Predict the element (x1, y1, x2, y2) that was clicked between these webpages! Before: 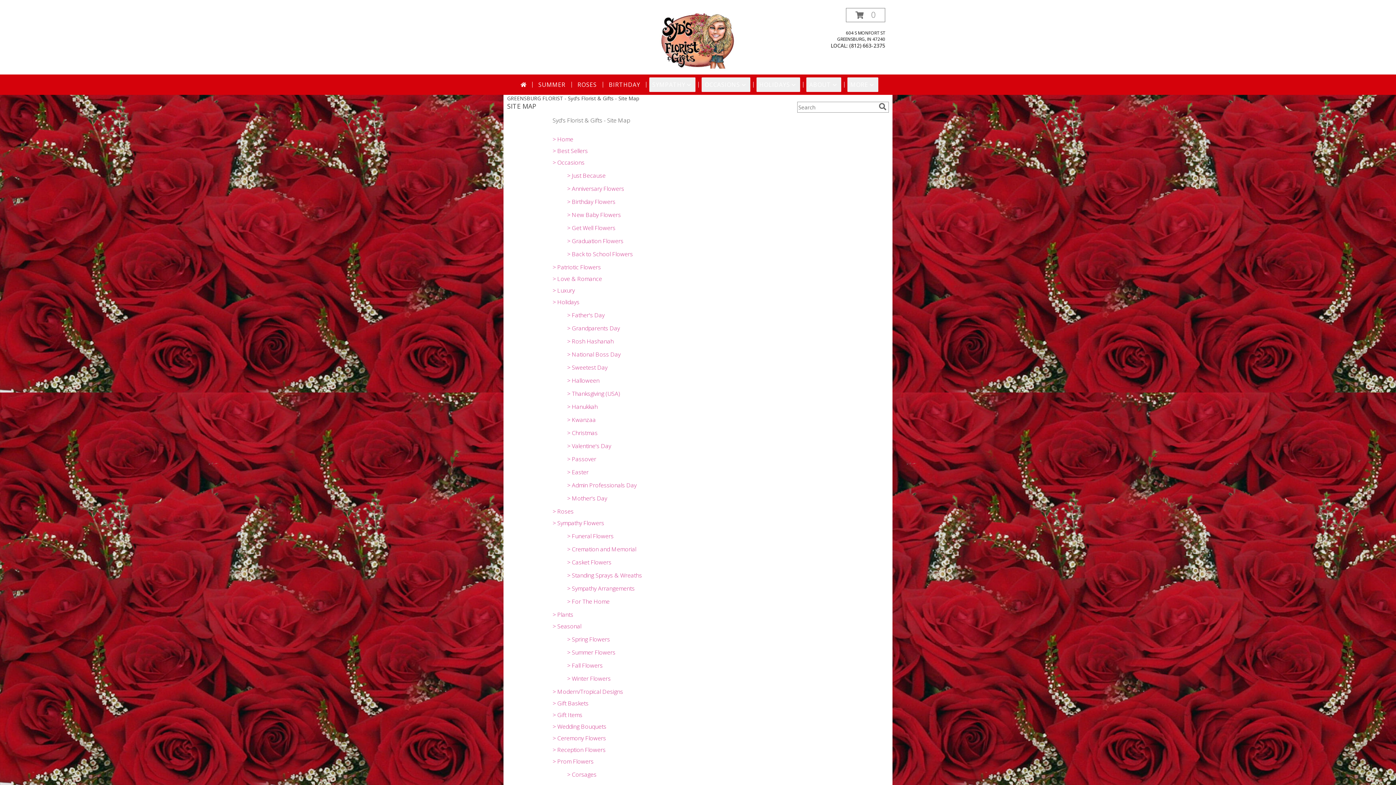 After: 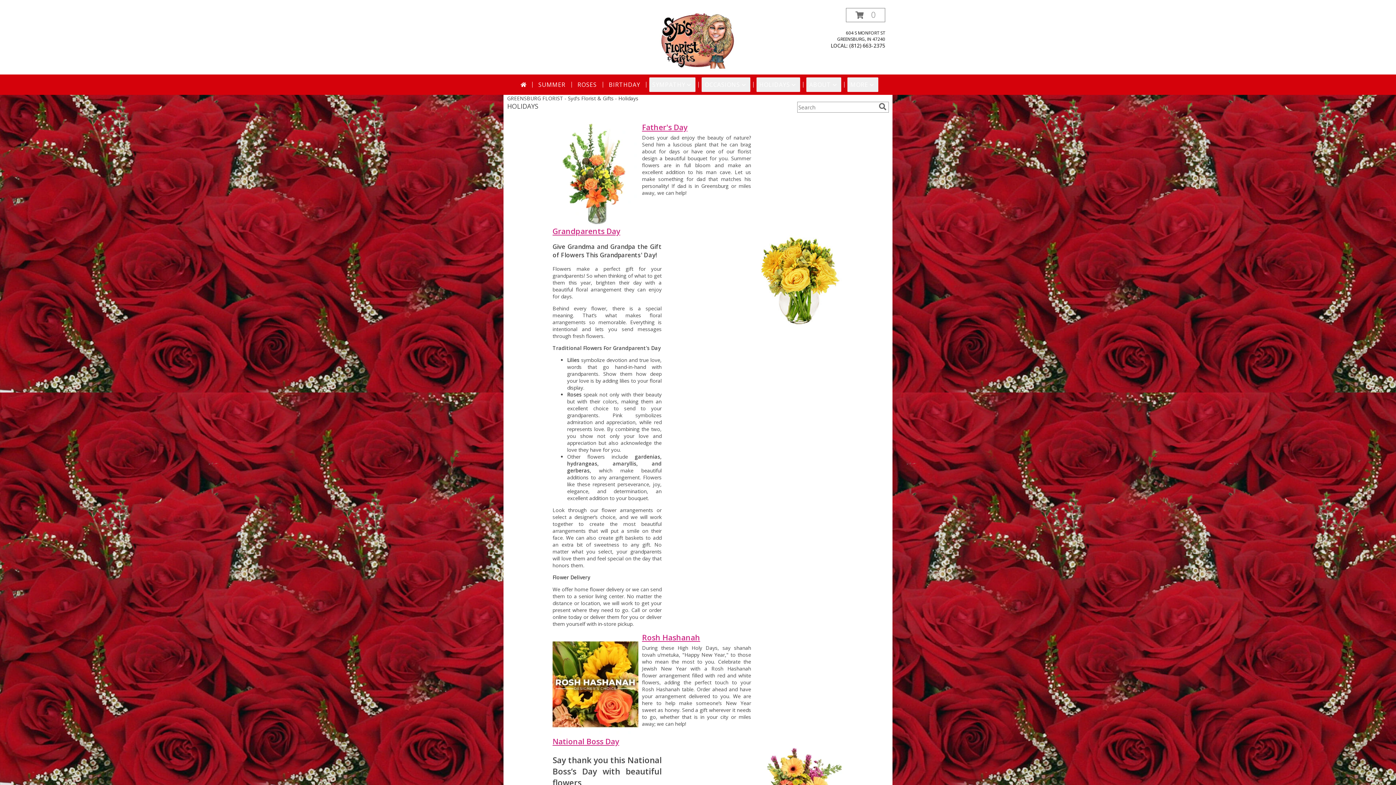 Action: bbox: (552, 298, 579, 306) label: > Holidays